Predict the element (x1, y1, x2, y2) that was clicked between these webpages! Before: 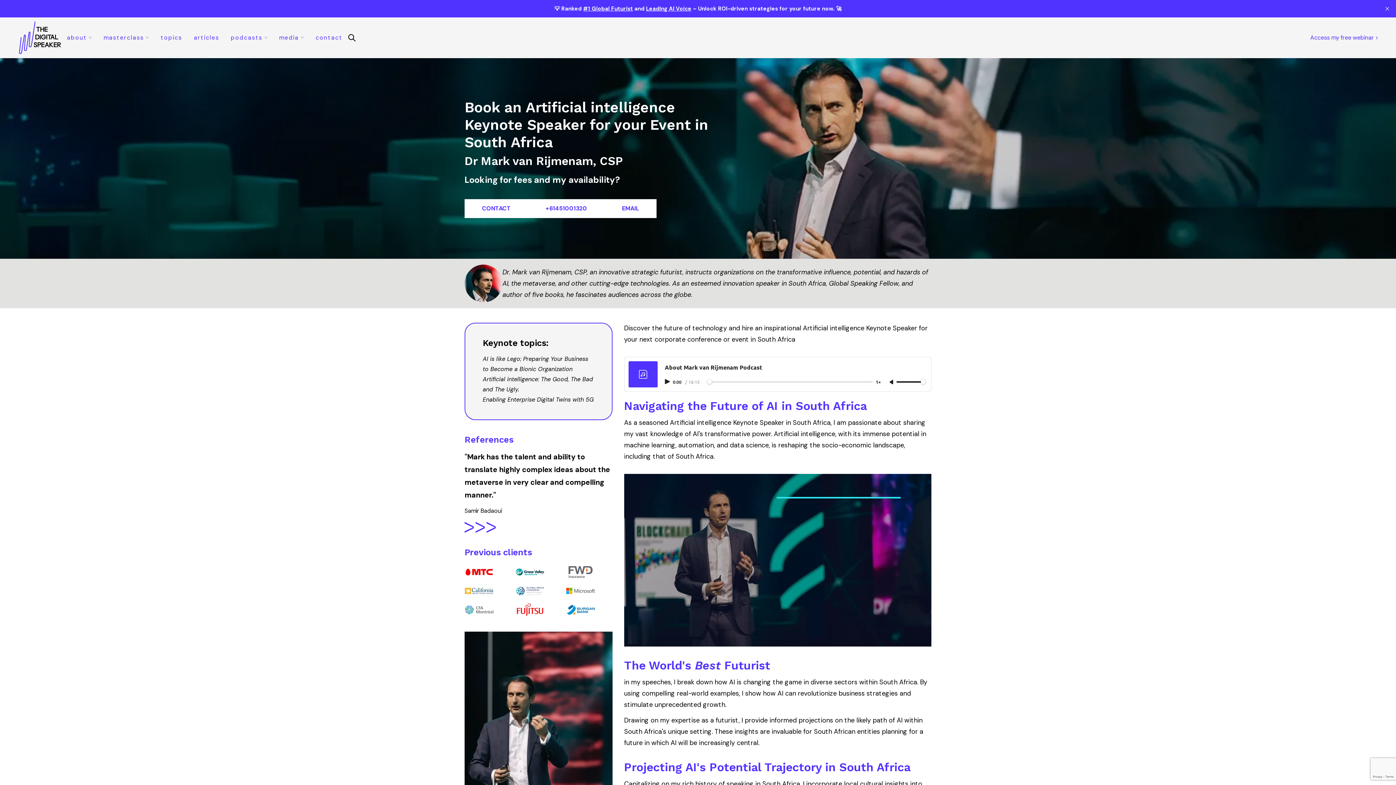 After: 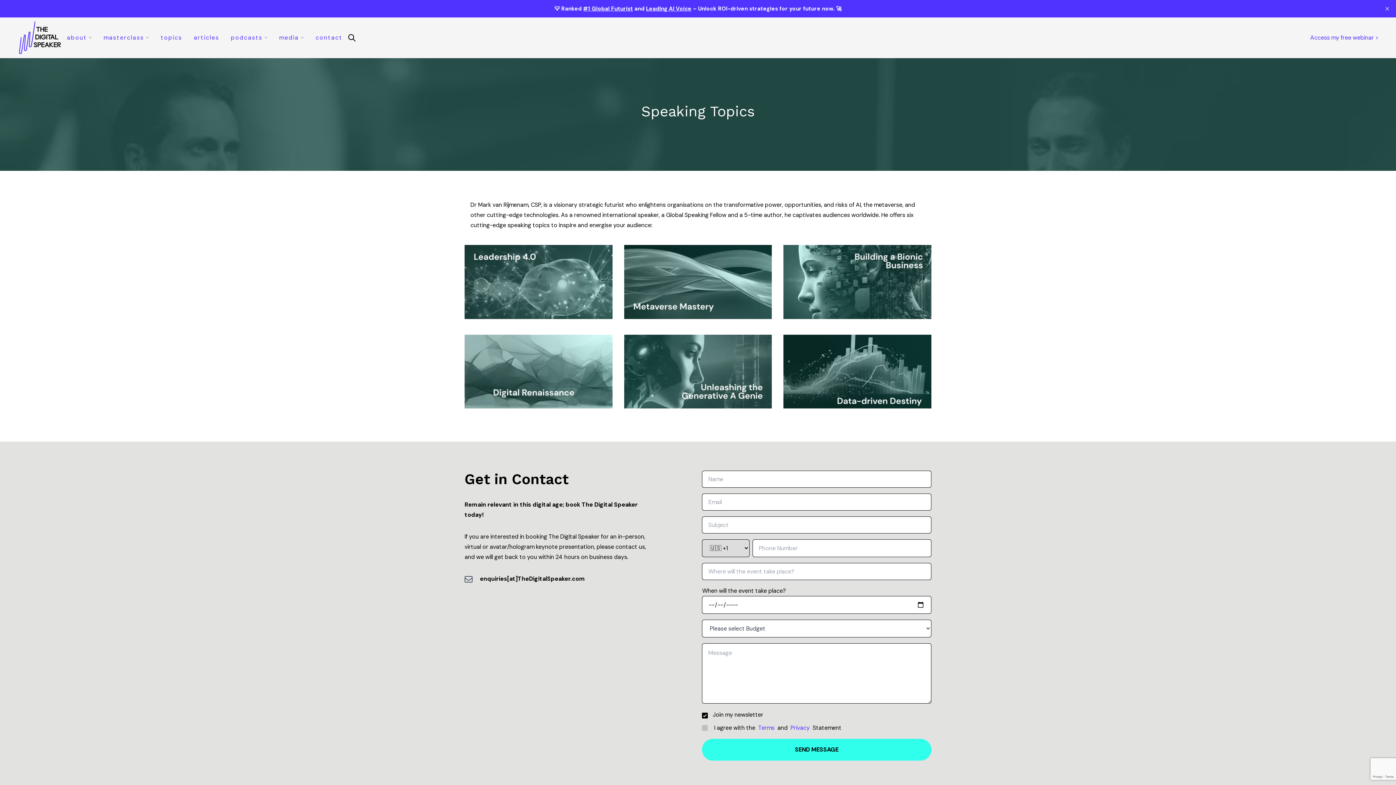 Action: bbox: (154, 18, 188, 56) label: Topics